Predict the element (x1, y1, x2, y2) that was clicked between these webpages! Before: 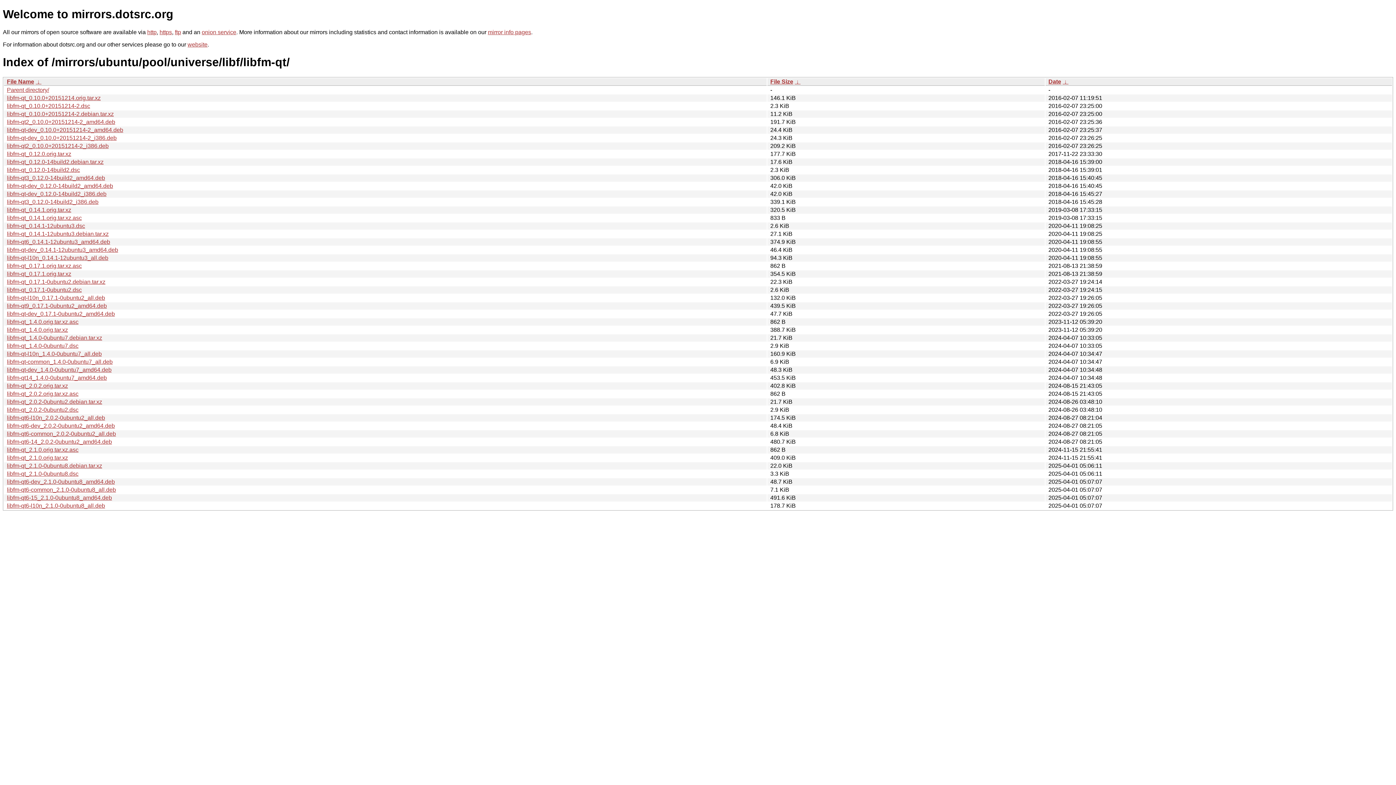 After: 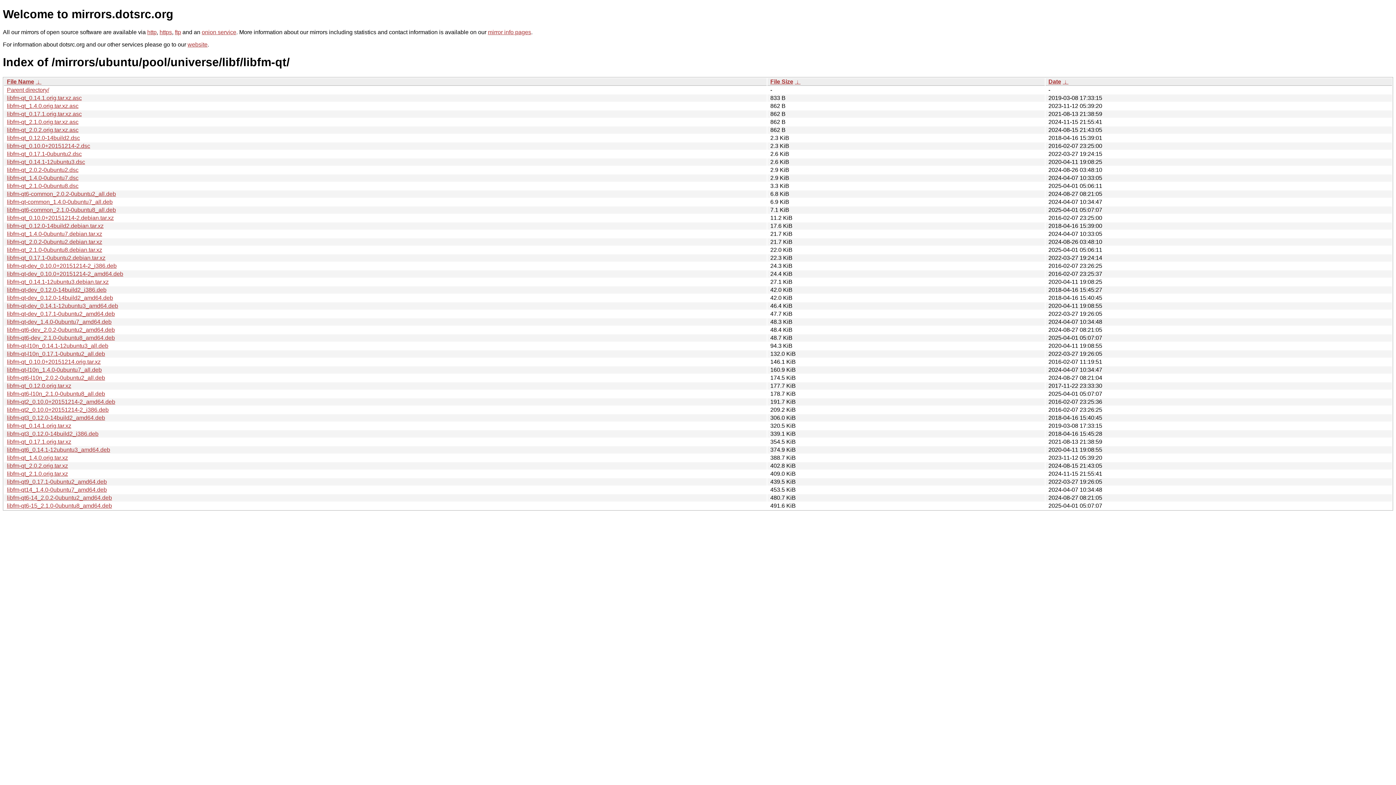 Action: label: File Size bbox: (770, 78, 793, 84)